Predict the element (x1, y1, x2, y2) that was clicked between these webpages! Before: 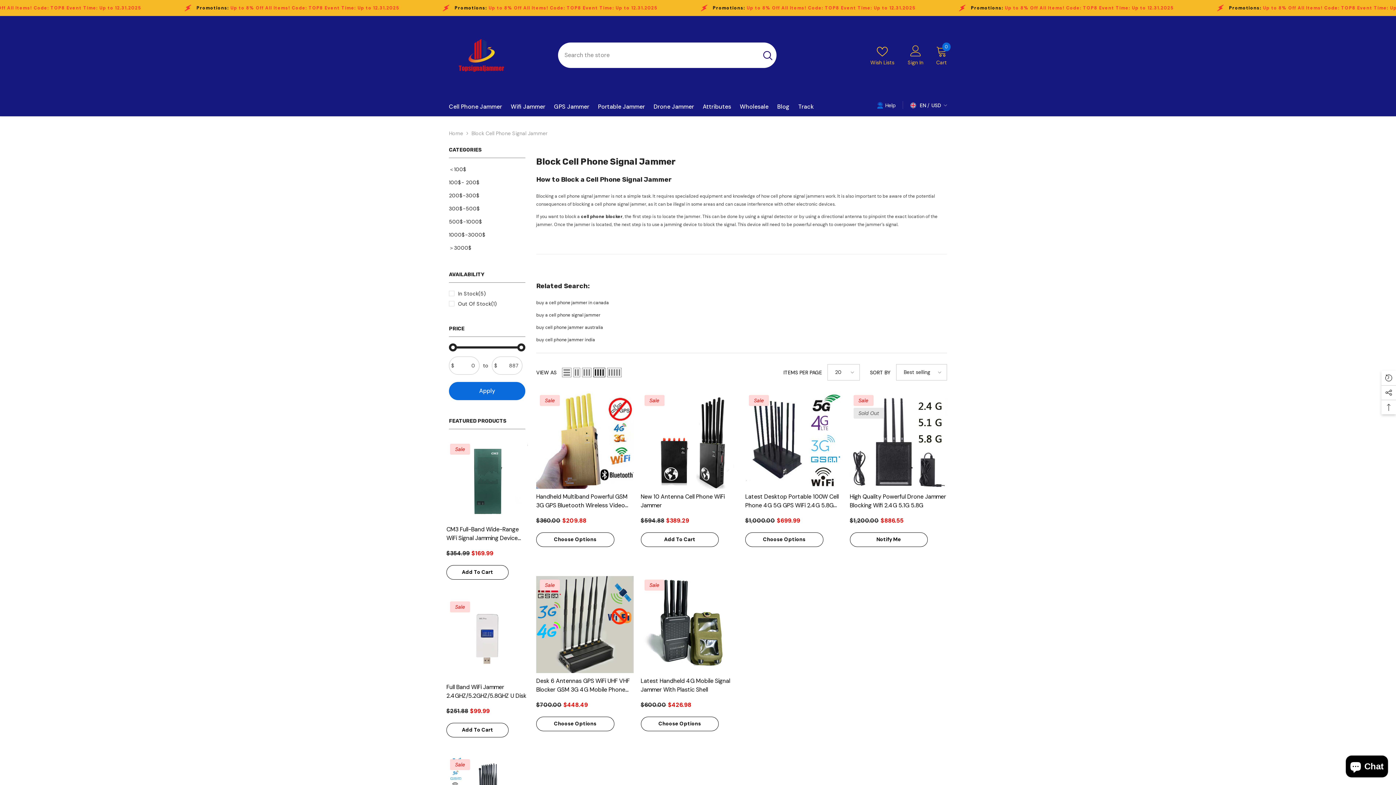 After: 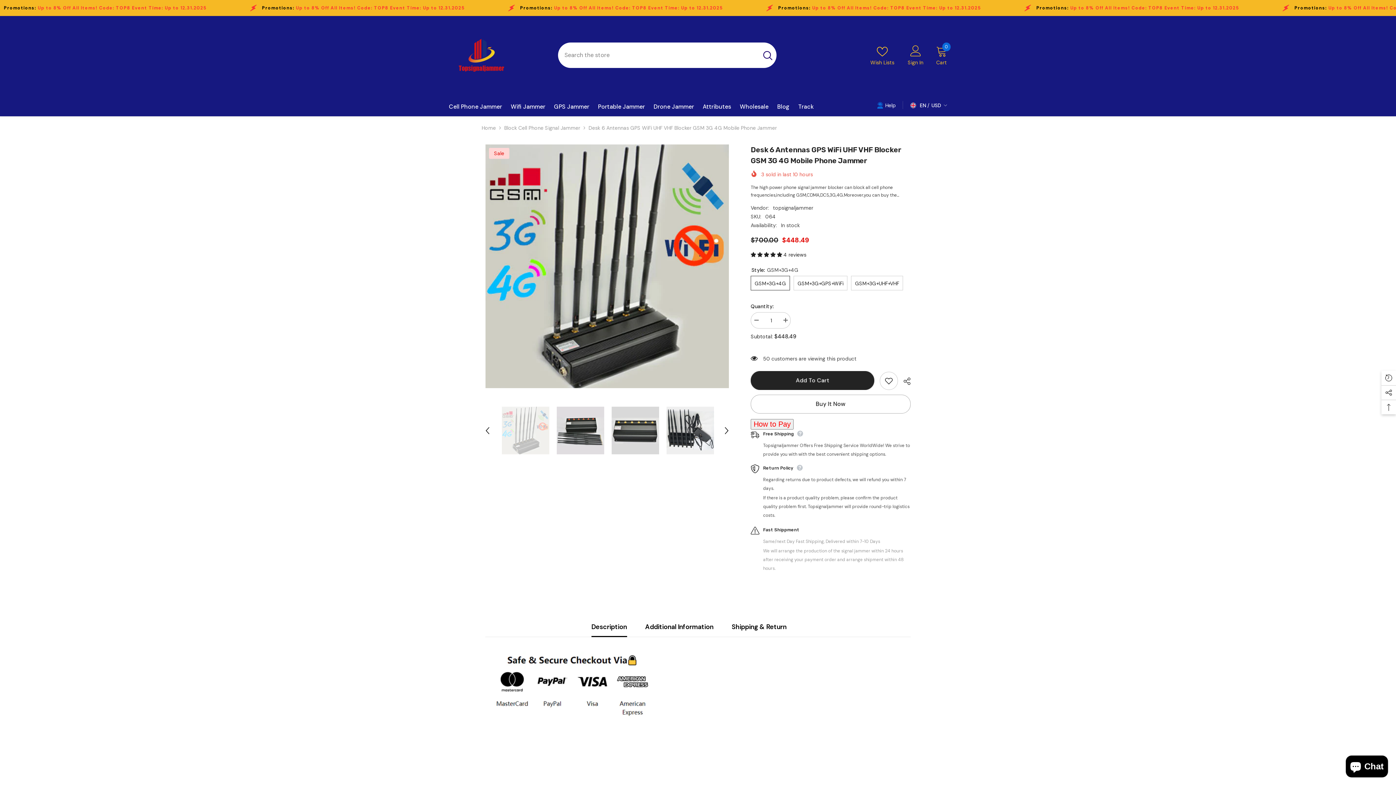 Action: bbox: (536, 717, 614, 731) label: Choose Options